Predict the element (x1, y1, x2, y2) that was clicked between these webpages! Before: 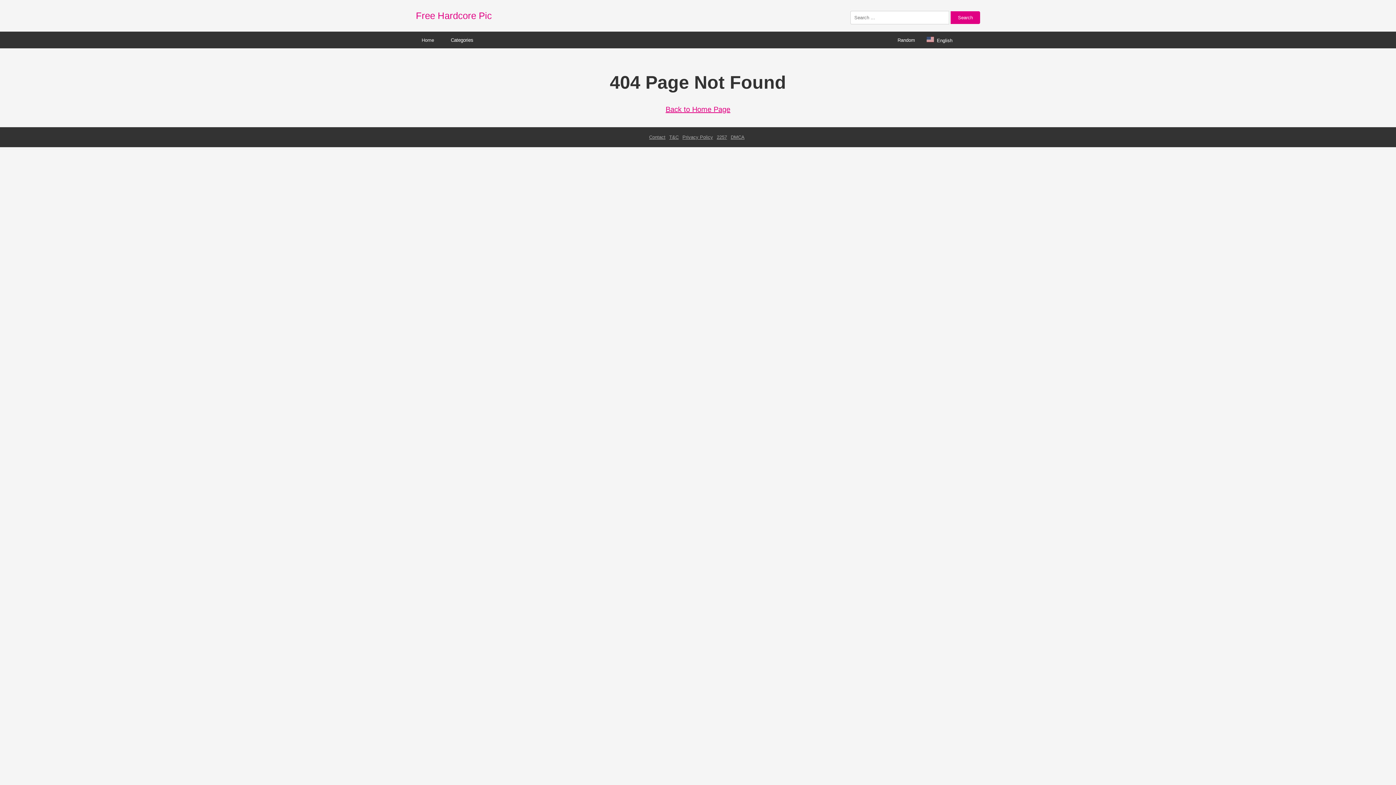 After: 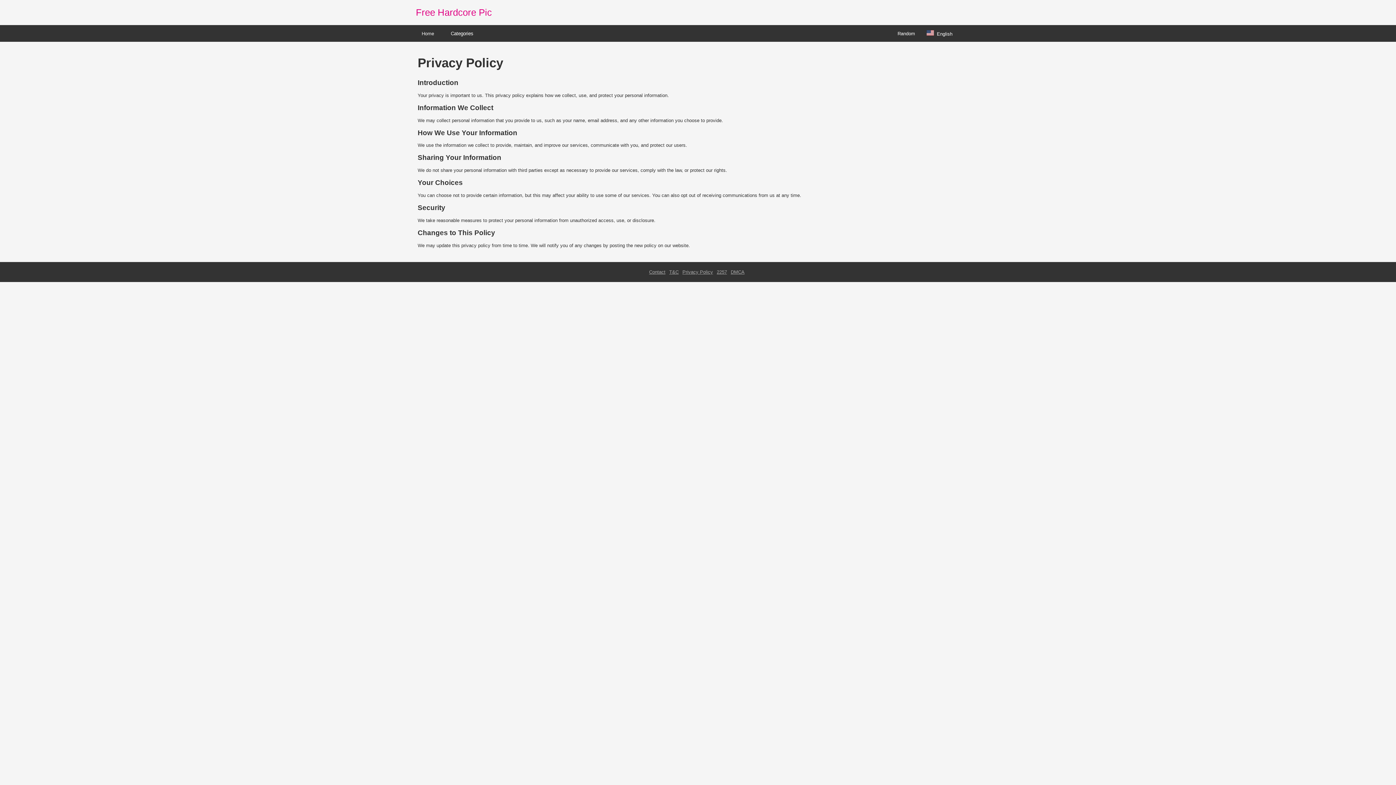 Action: label: Privacy Policy bbox: (682, 134, 713, 140)